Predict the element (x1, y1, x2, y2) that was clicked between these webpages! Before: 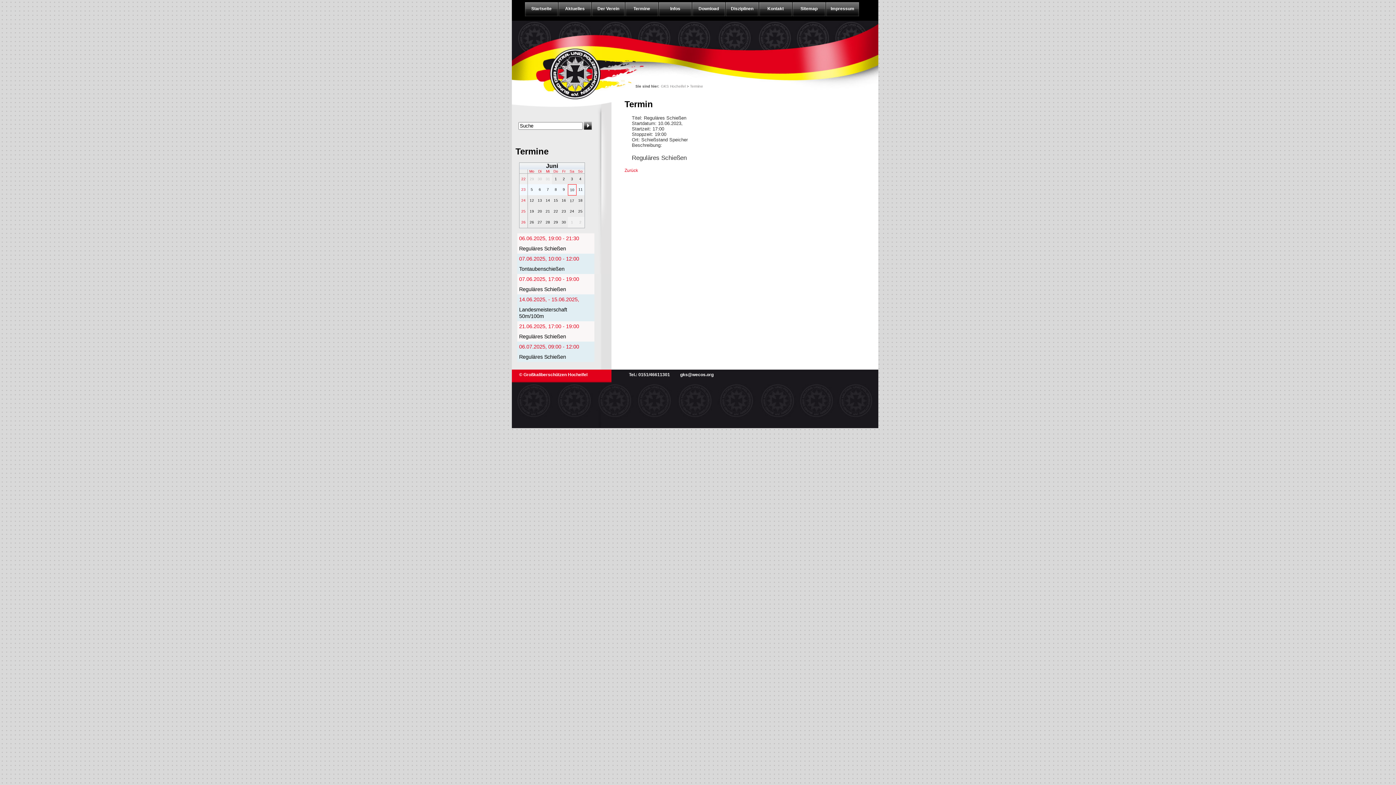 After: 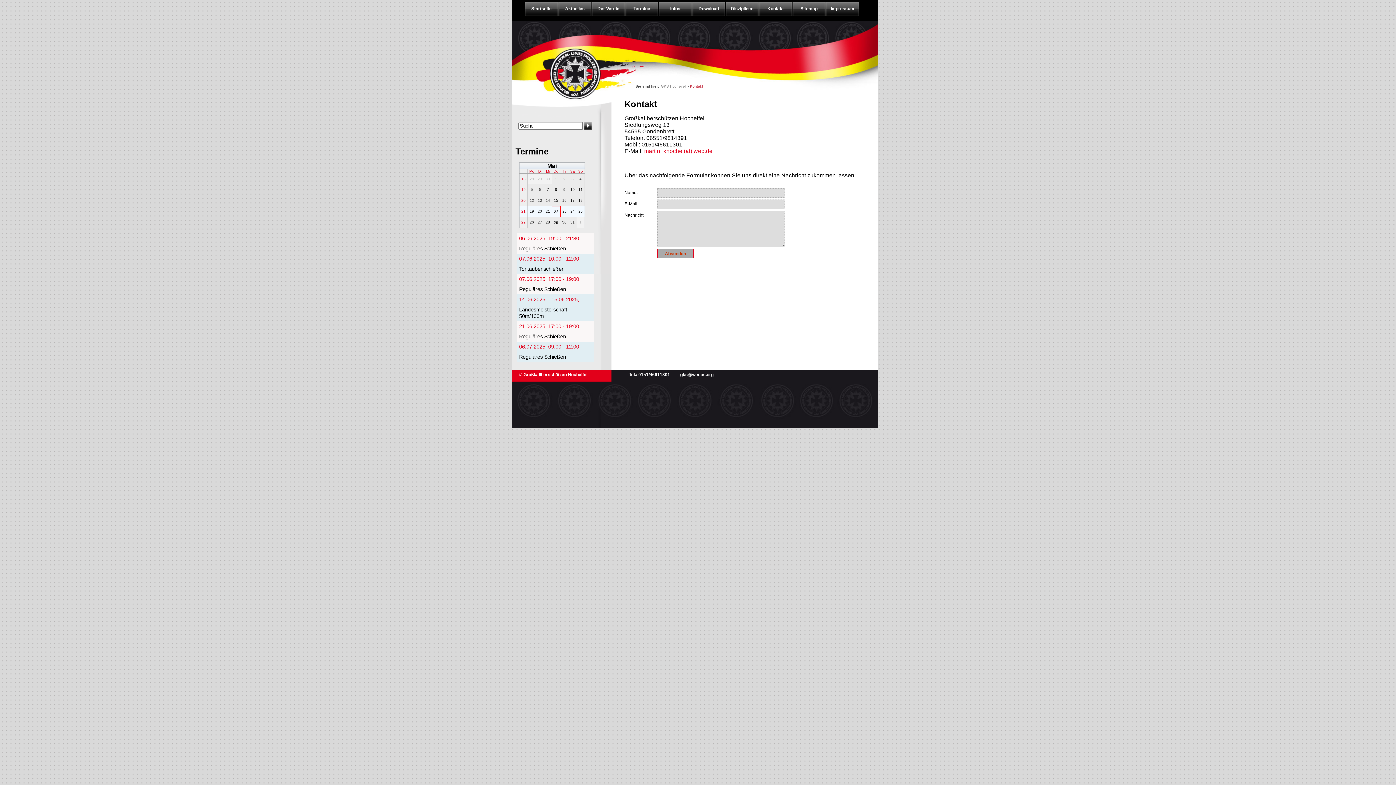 Action: label: Kontakt bbox: (759, 2, 792, 16)